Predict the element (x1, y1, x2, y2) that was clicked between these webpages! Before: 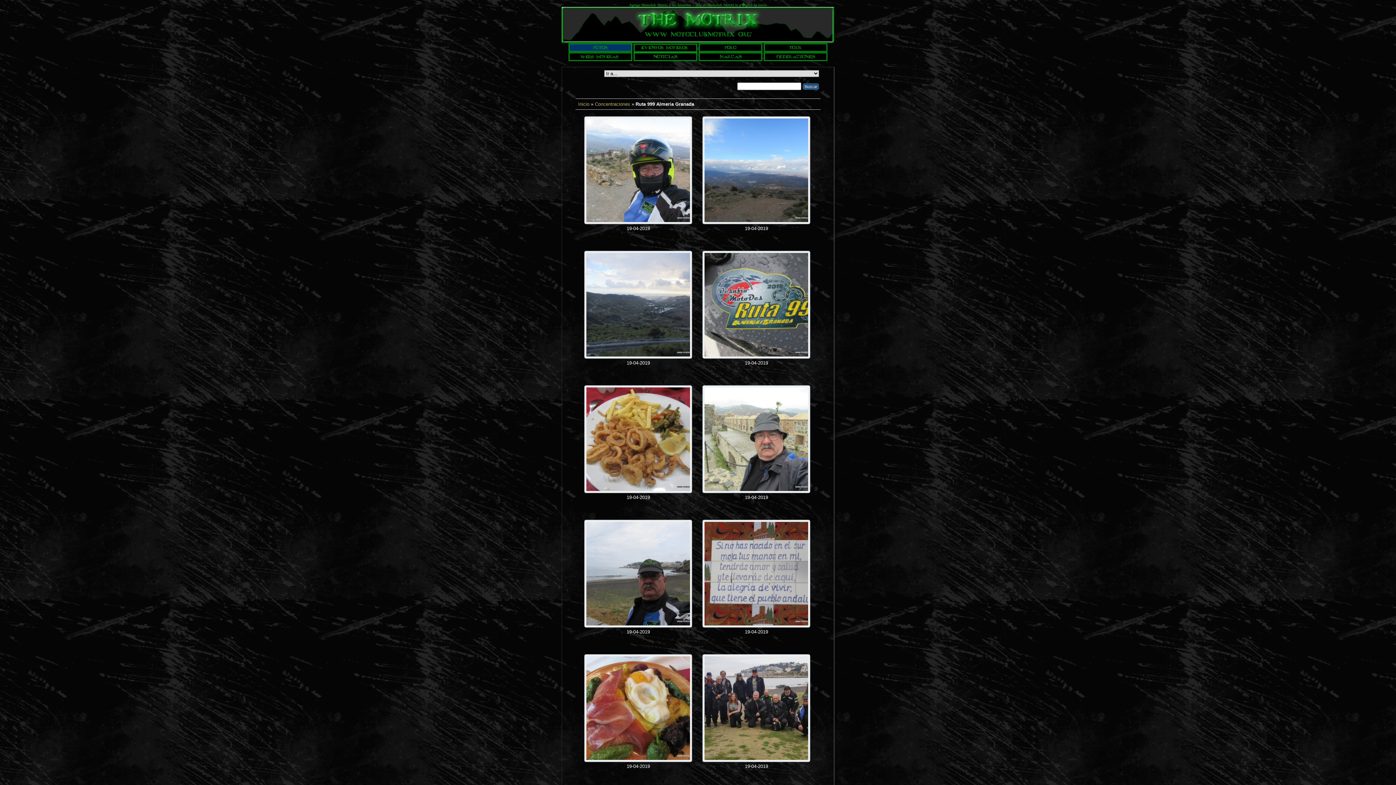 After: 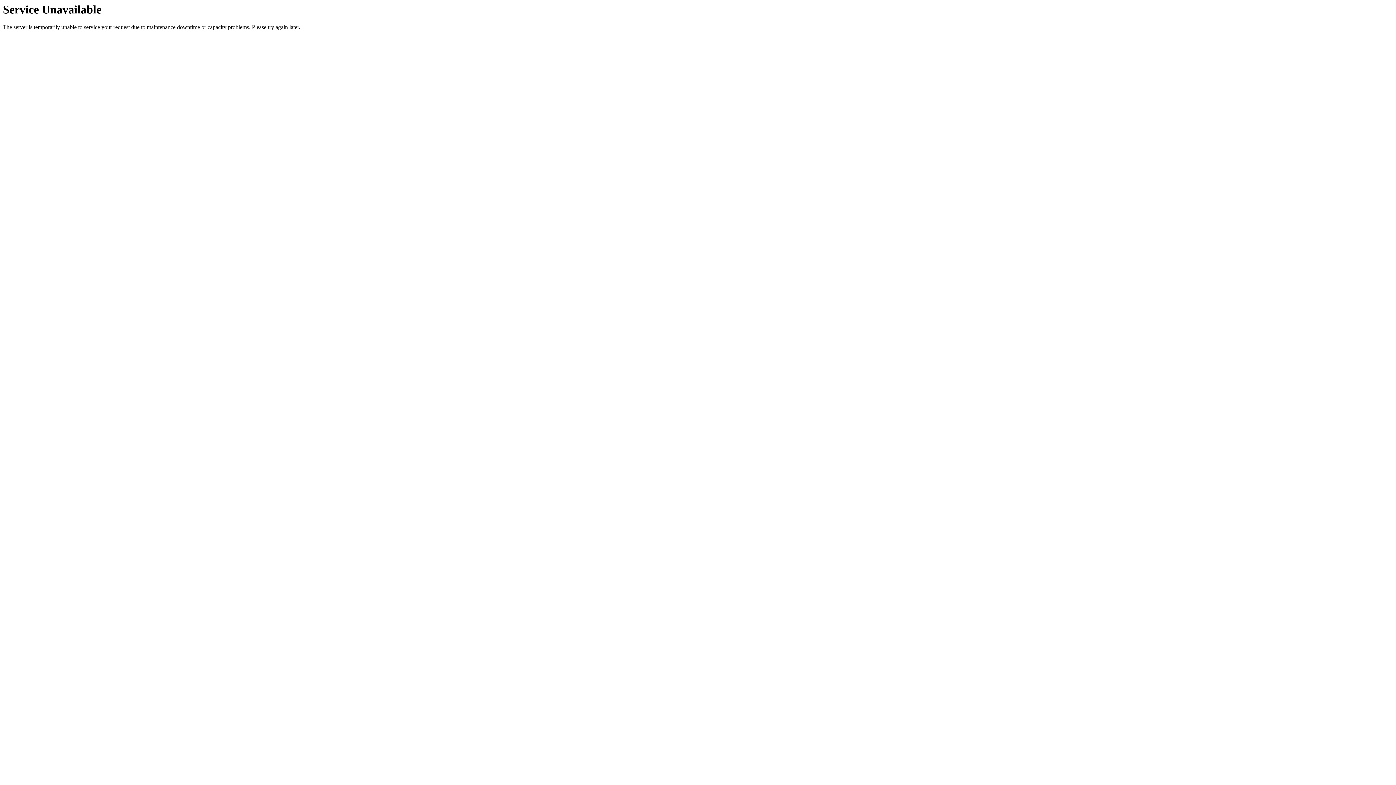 Action: bbox: (698, 43, 762, 48)